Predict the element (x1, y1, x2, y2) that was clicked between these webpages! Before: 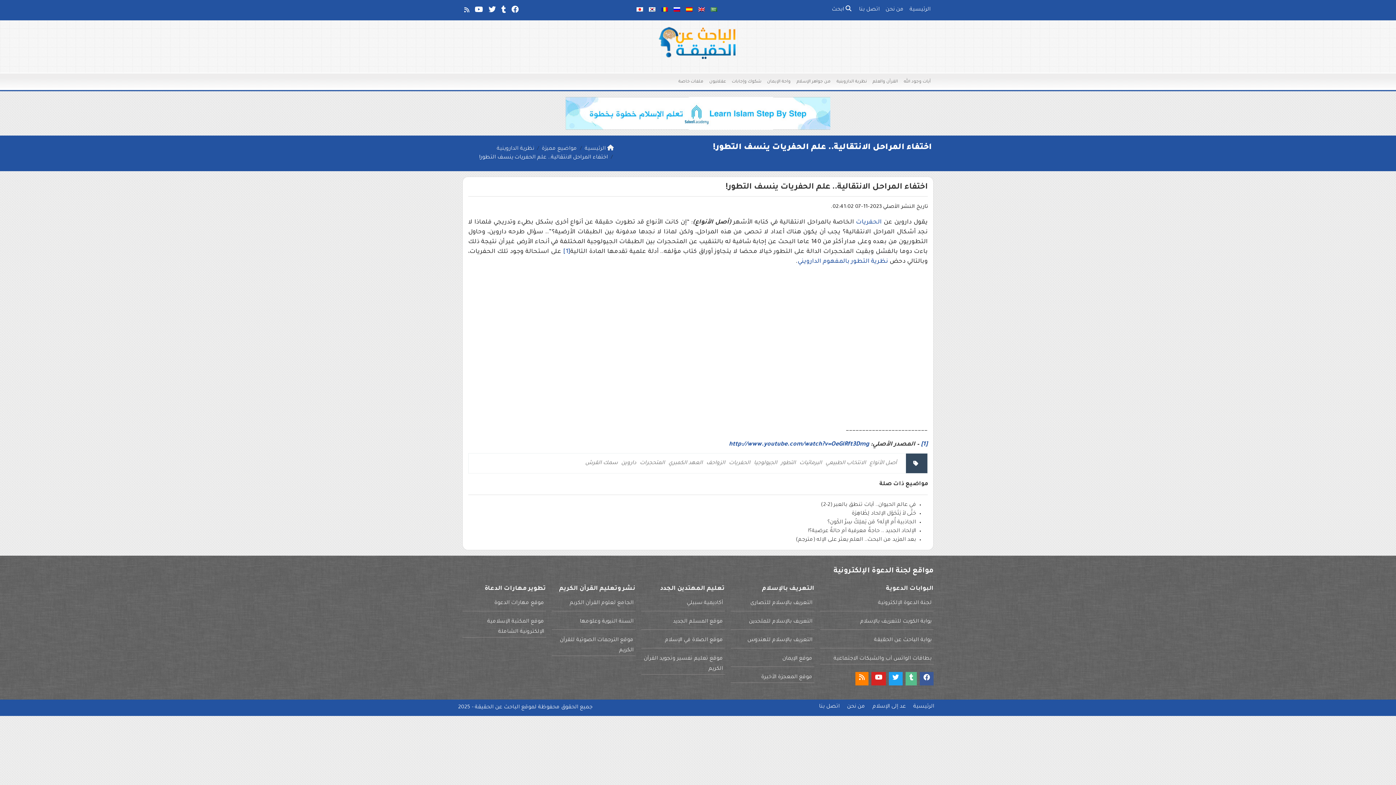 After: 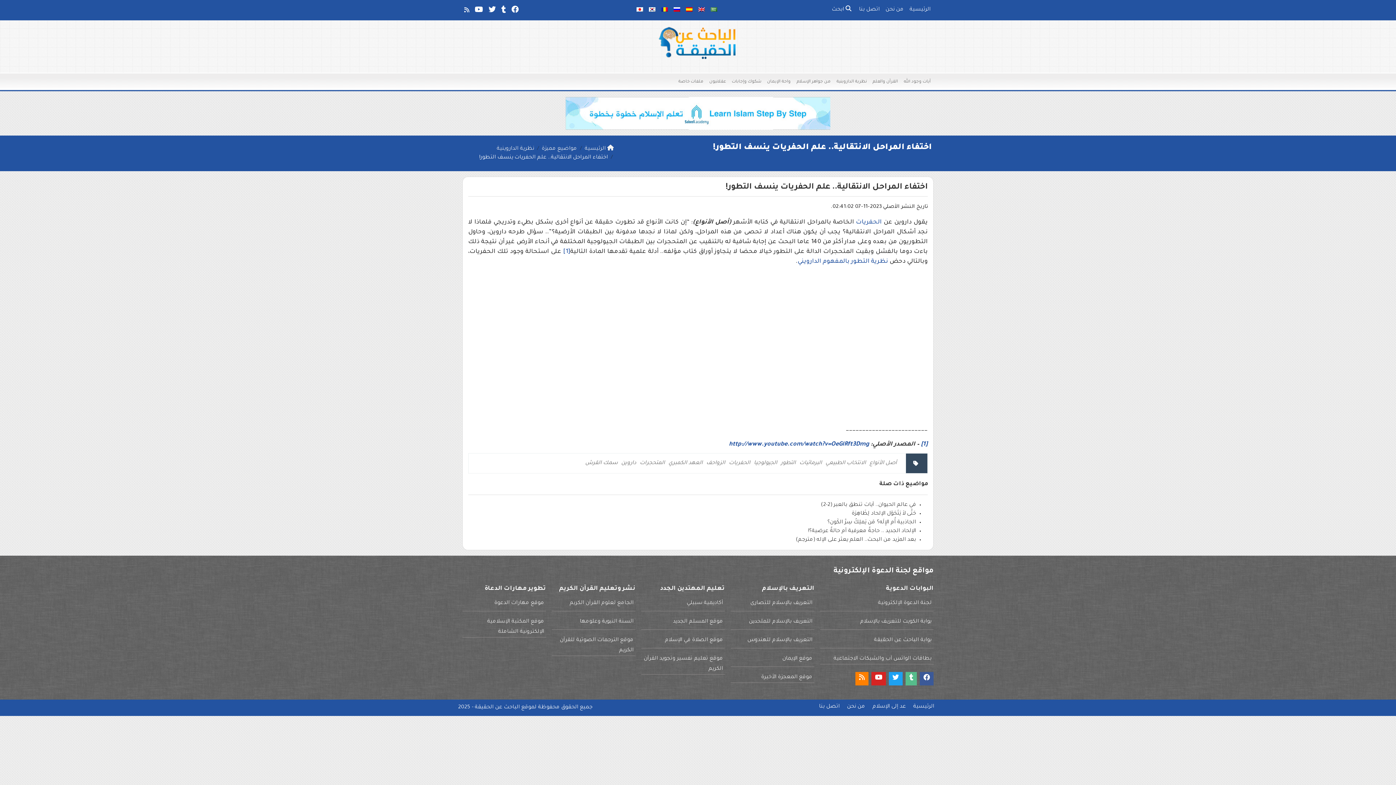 Action: bbox: (871, 672, 886, 685)